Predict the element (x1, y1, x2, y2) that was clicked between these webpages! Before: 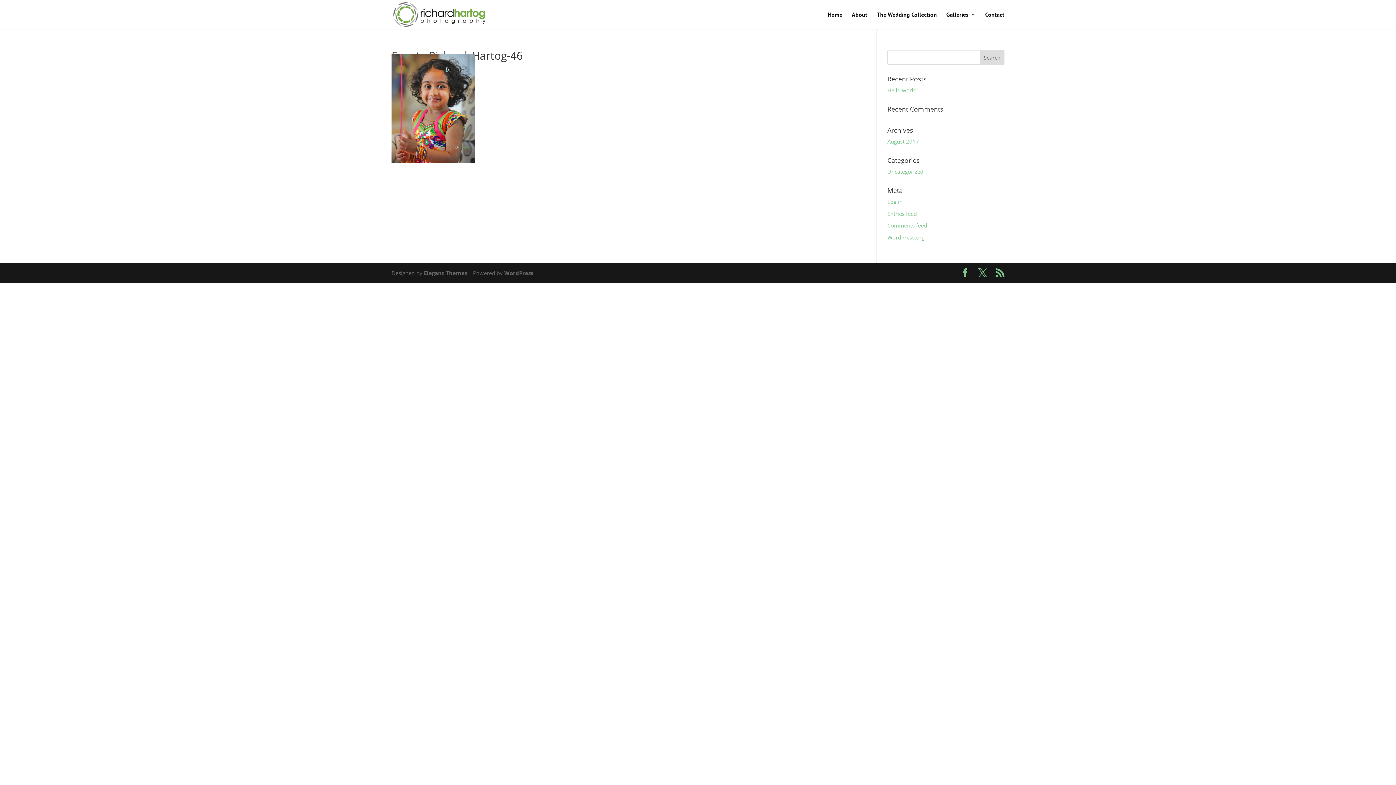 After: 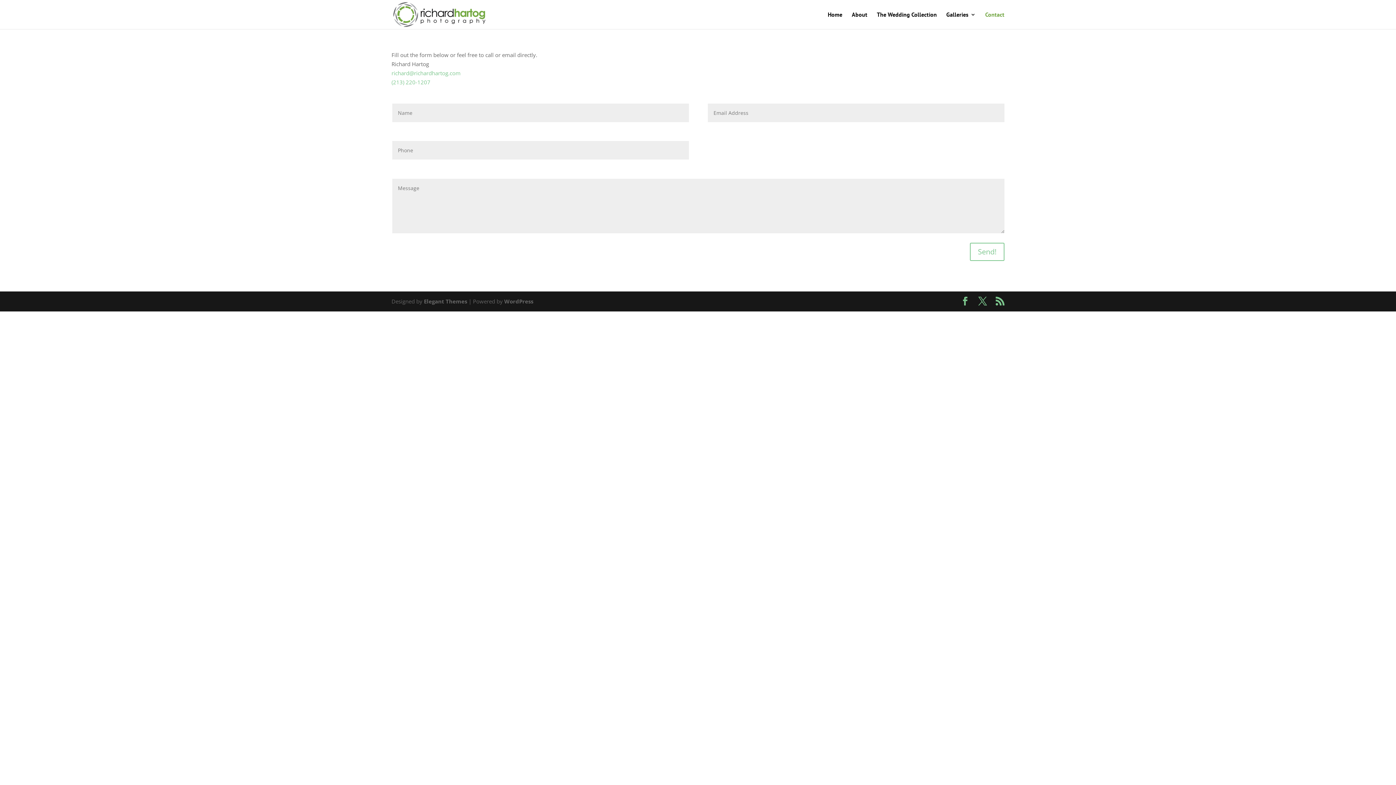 Action: bbox: (985, 12, 1004, 29) label: Contact